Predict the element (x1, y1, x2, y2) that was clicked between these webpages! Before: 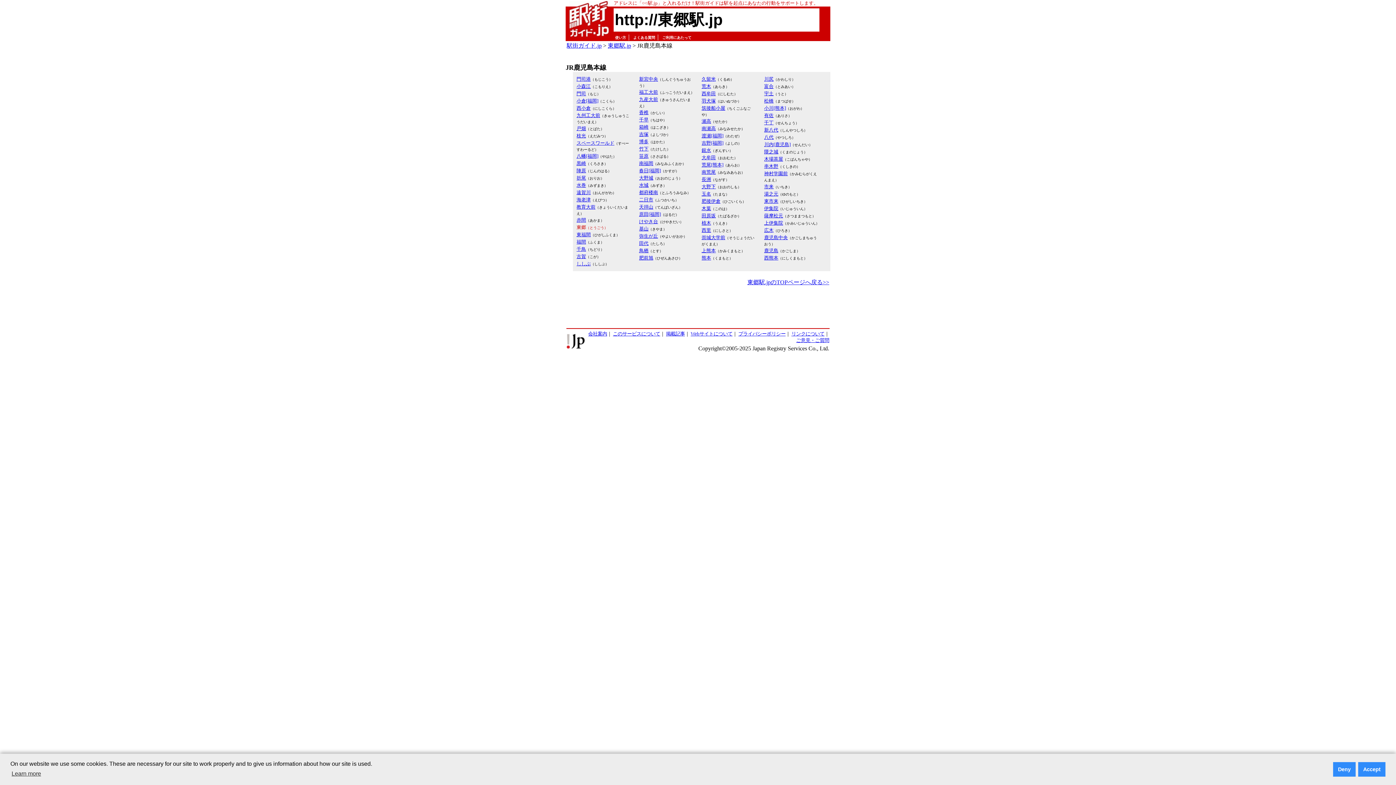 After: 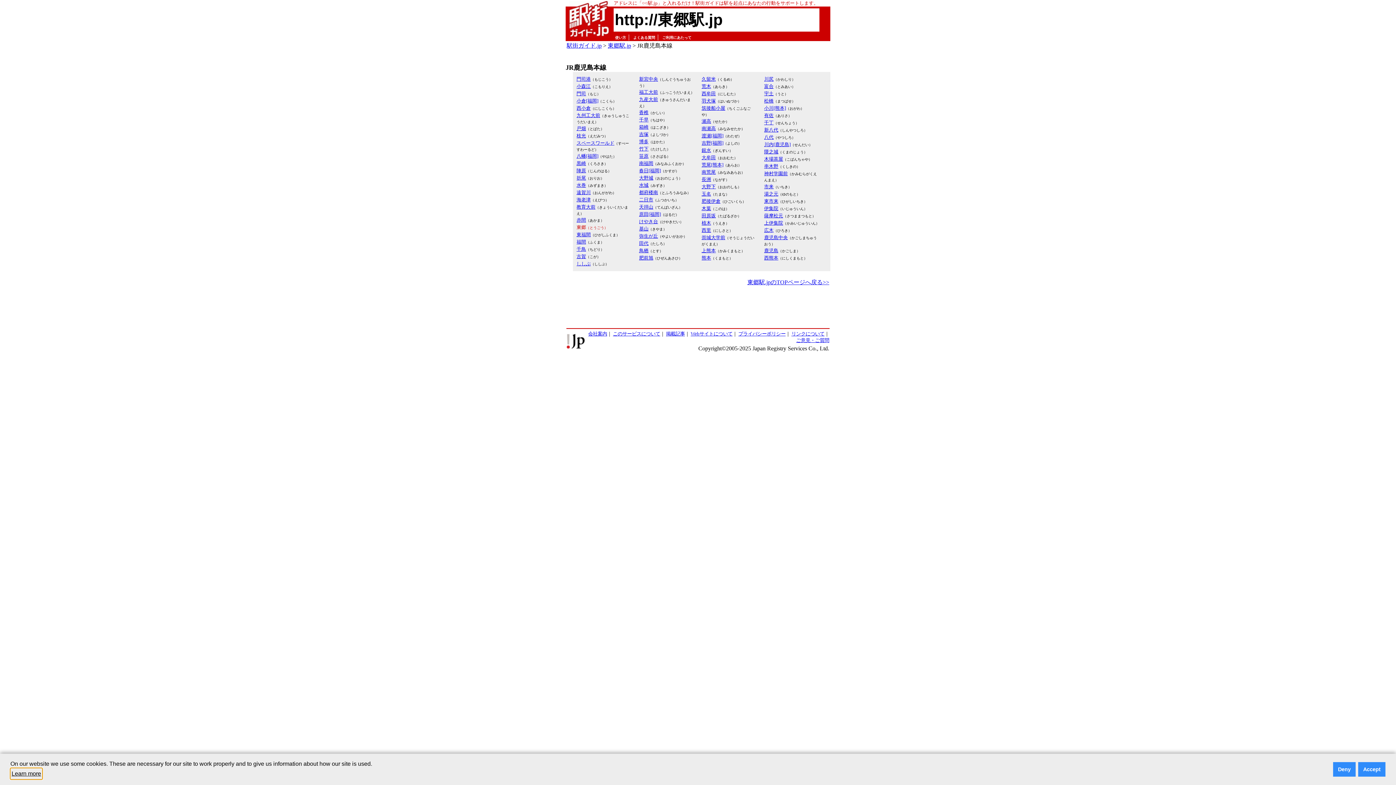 Action: bbox: (10, 768, 42, 779) label: learn more about cookies